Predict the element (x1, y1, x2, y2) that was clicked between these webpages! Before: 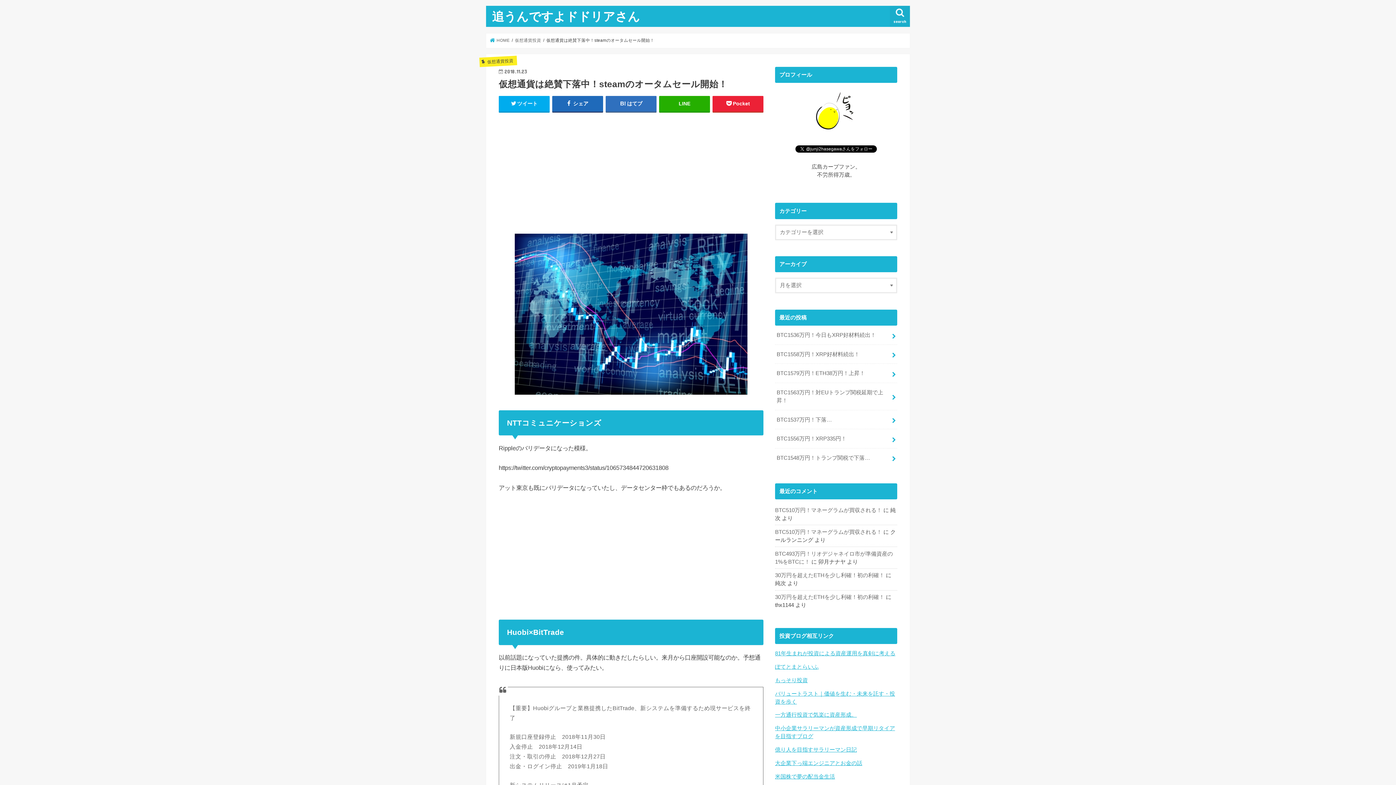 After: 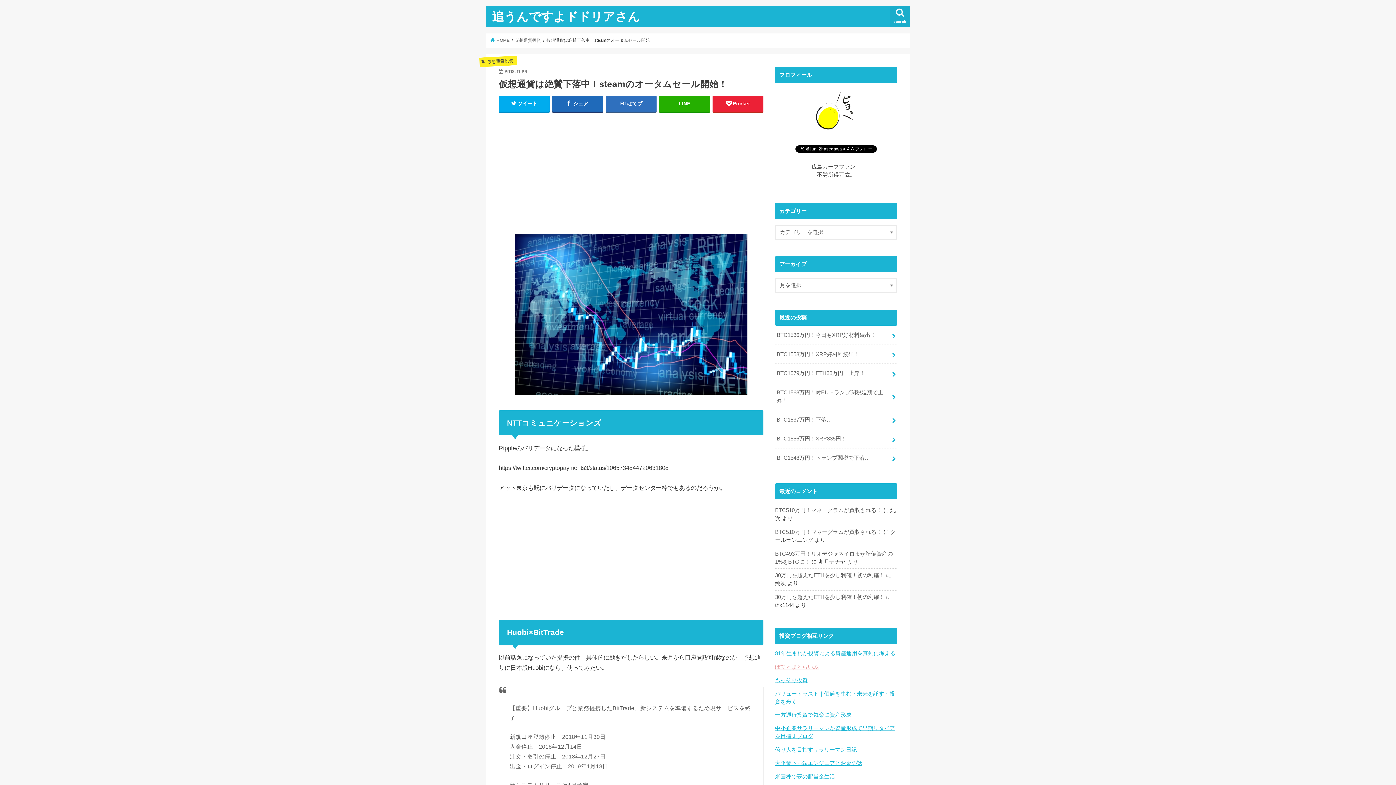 Action: bbox: (775, 664, 818, 670) label: ぽてとまとらいふ